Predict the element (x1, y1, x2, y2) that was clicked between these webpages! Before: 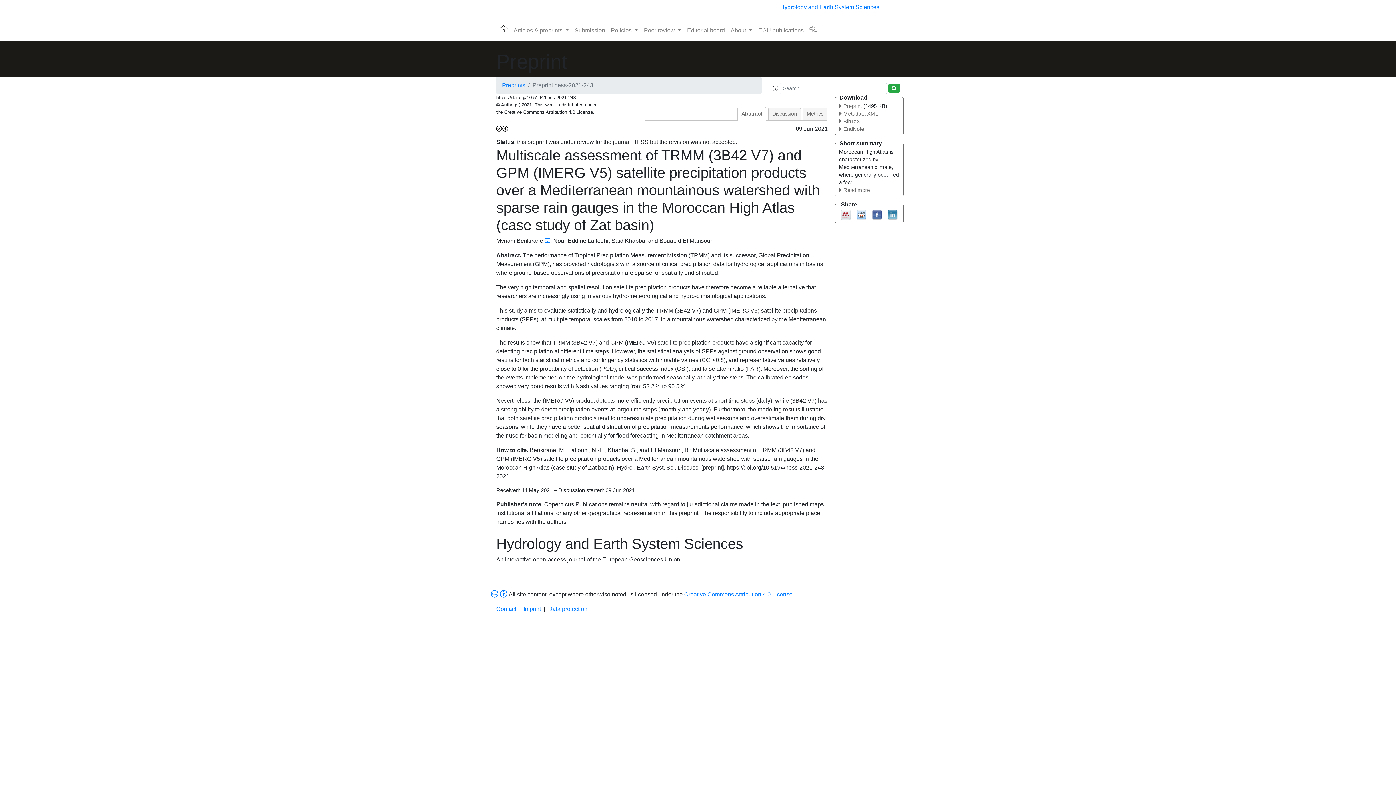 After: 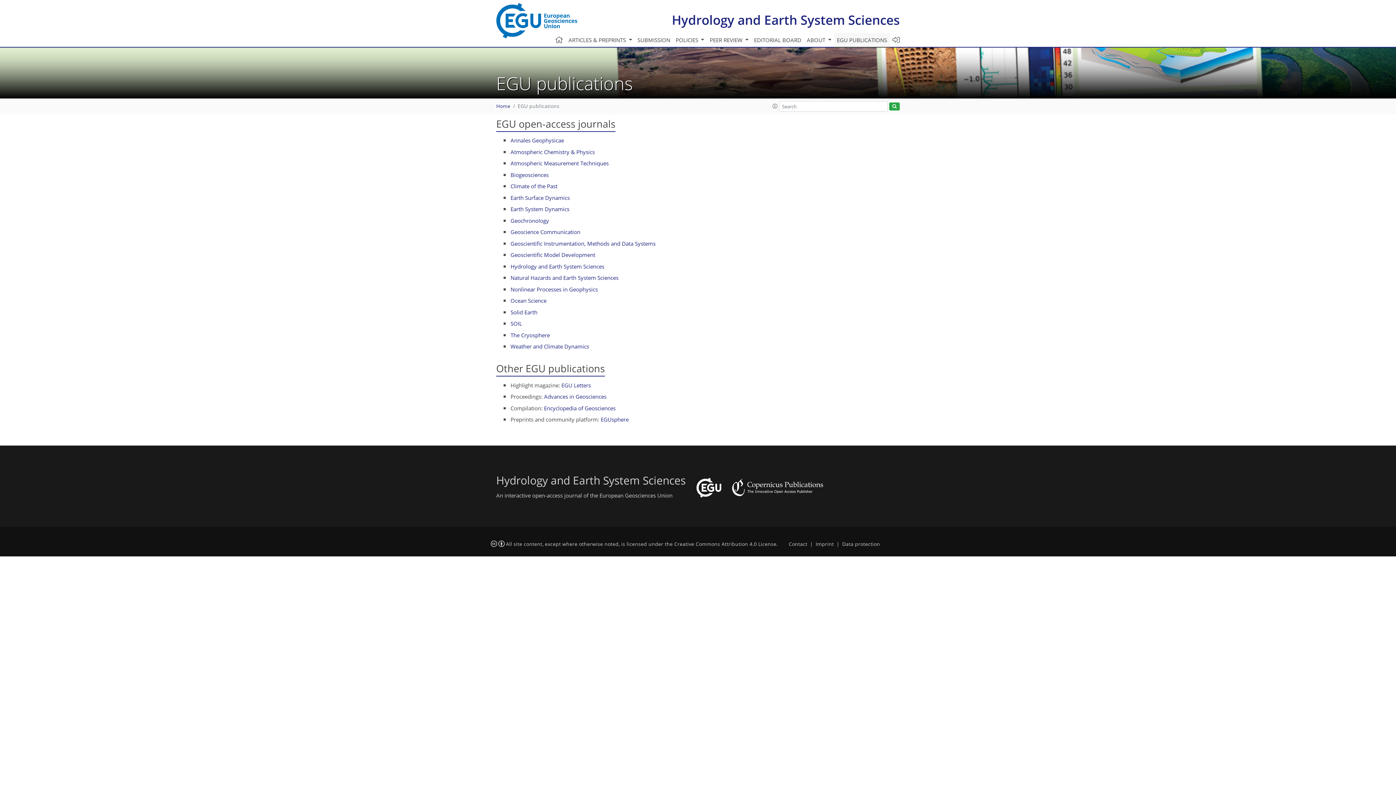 Action: bbox: (755, 23, 806, 37) label: EGU publications